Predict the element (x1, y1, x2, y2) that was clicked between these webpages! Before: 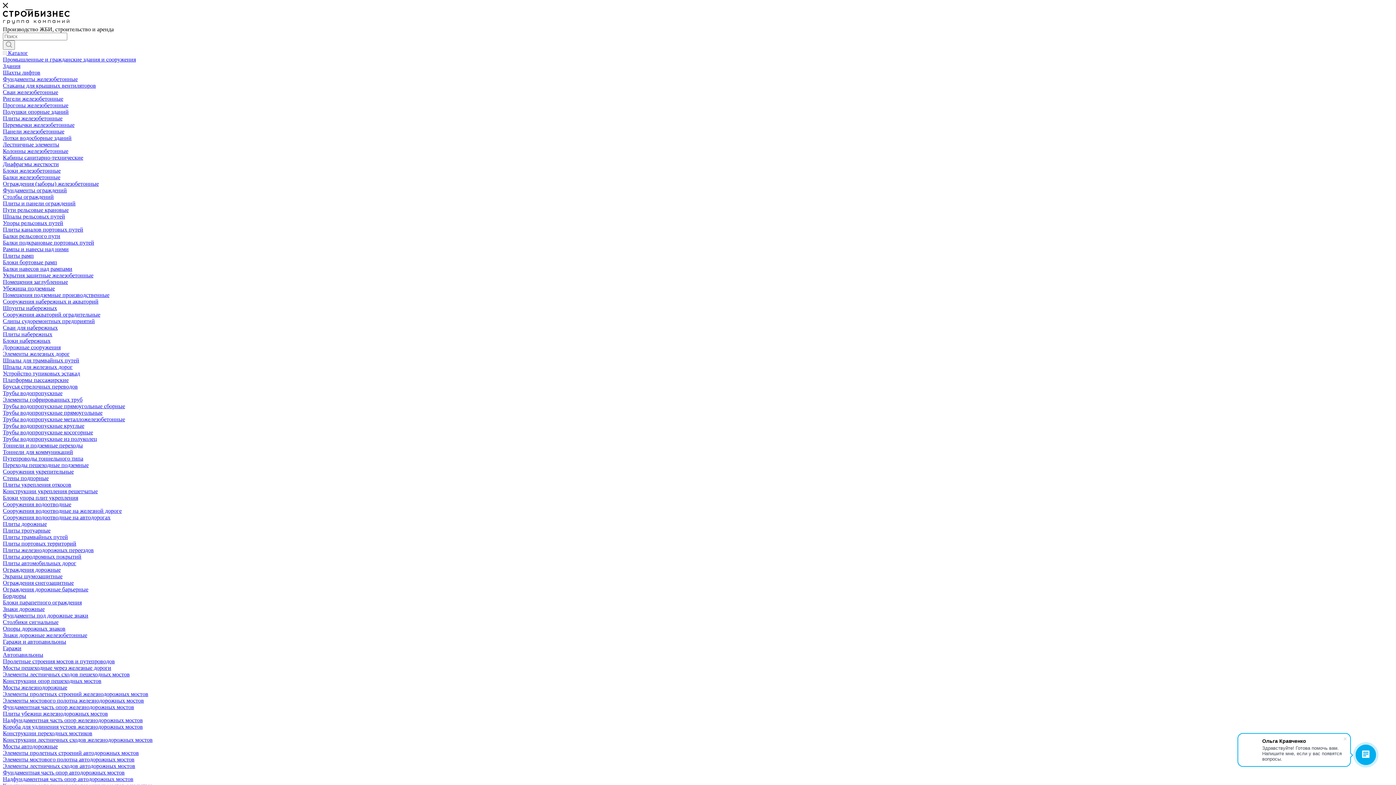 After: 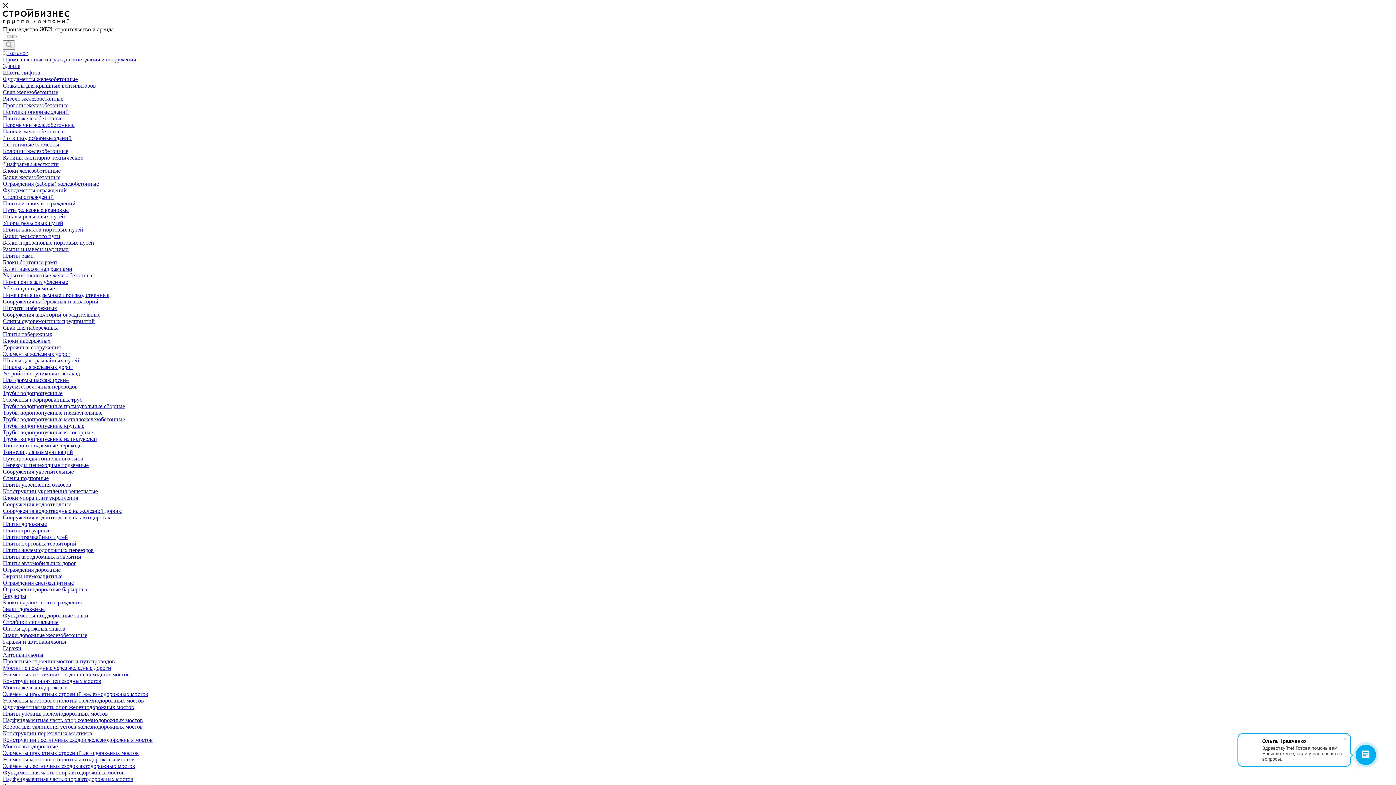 Action: label: Столбы ограждений bbox: (2, 193, 53, 200)